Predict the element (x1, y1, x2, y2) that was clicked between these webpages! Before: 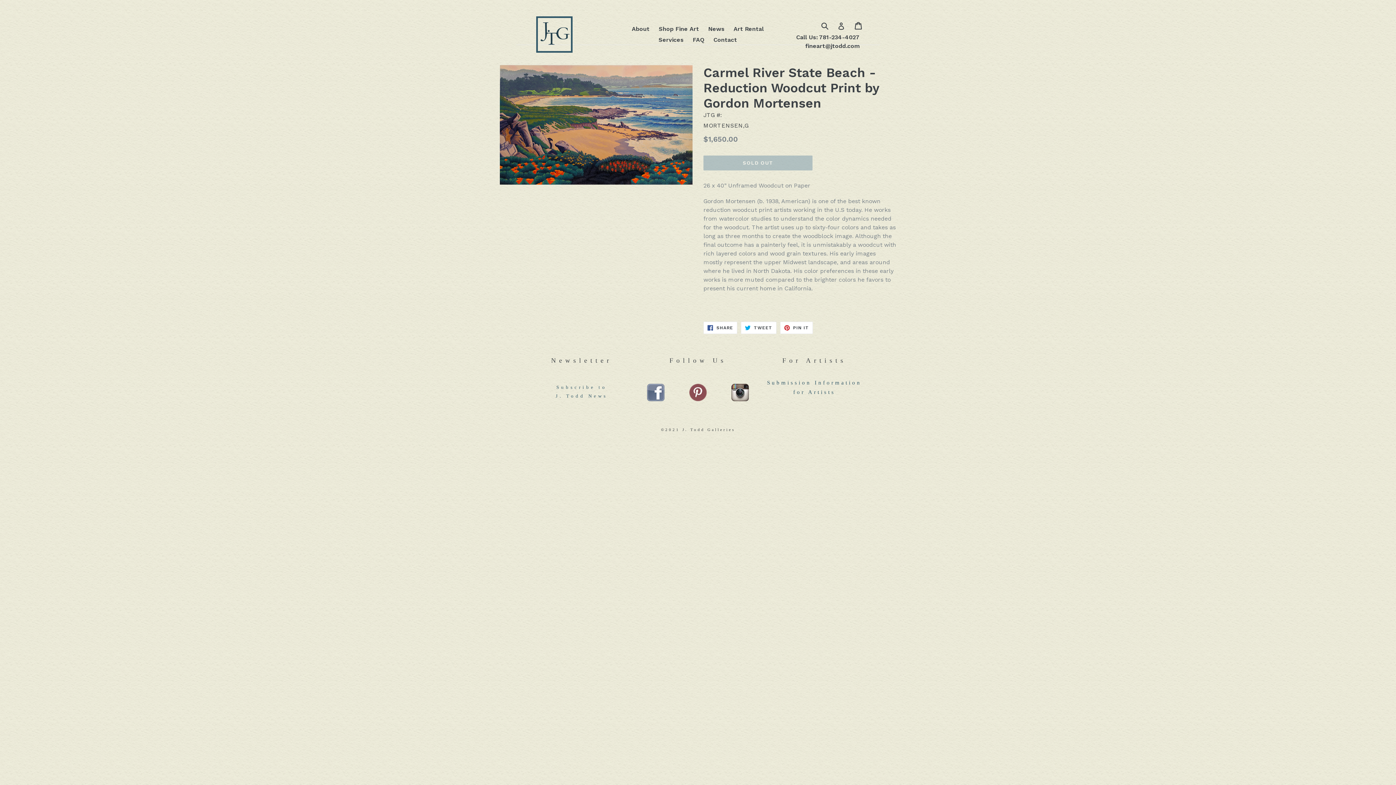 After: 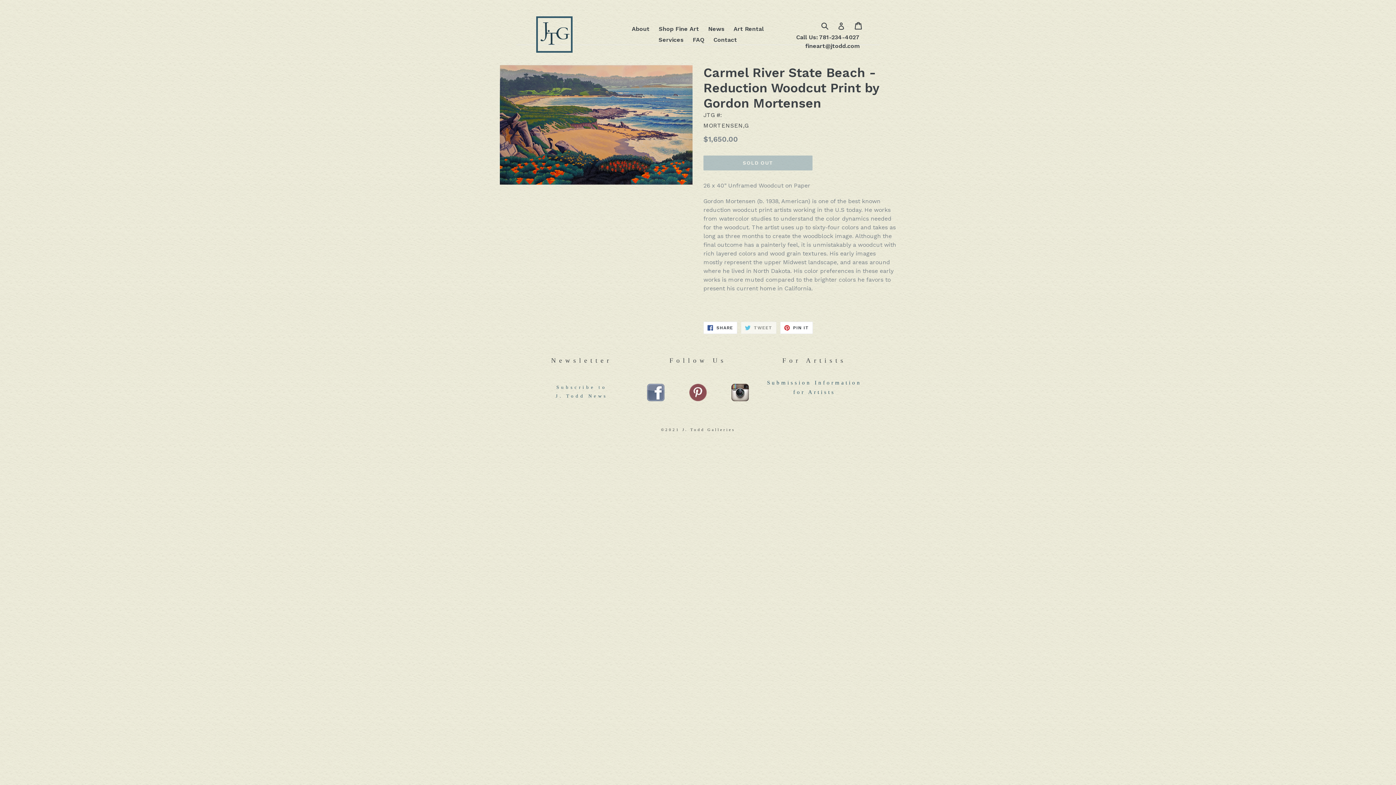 Action: label:  TWEET
TWEET ON TWITTER bbox: (741, 321, 776, 334)